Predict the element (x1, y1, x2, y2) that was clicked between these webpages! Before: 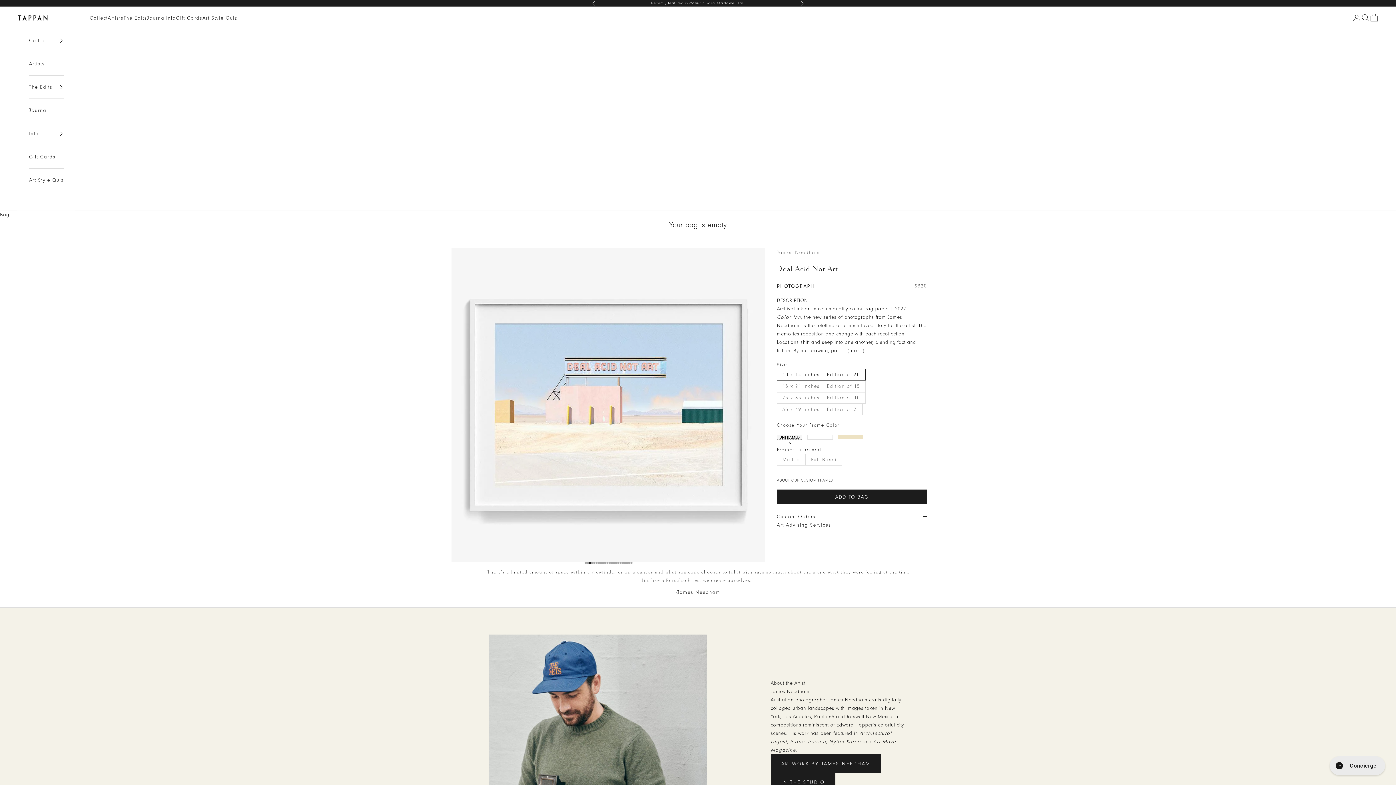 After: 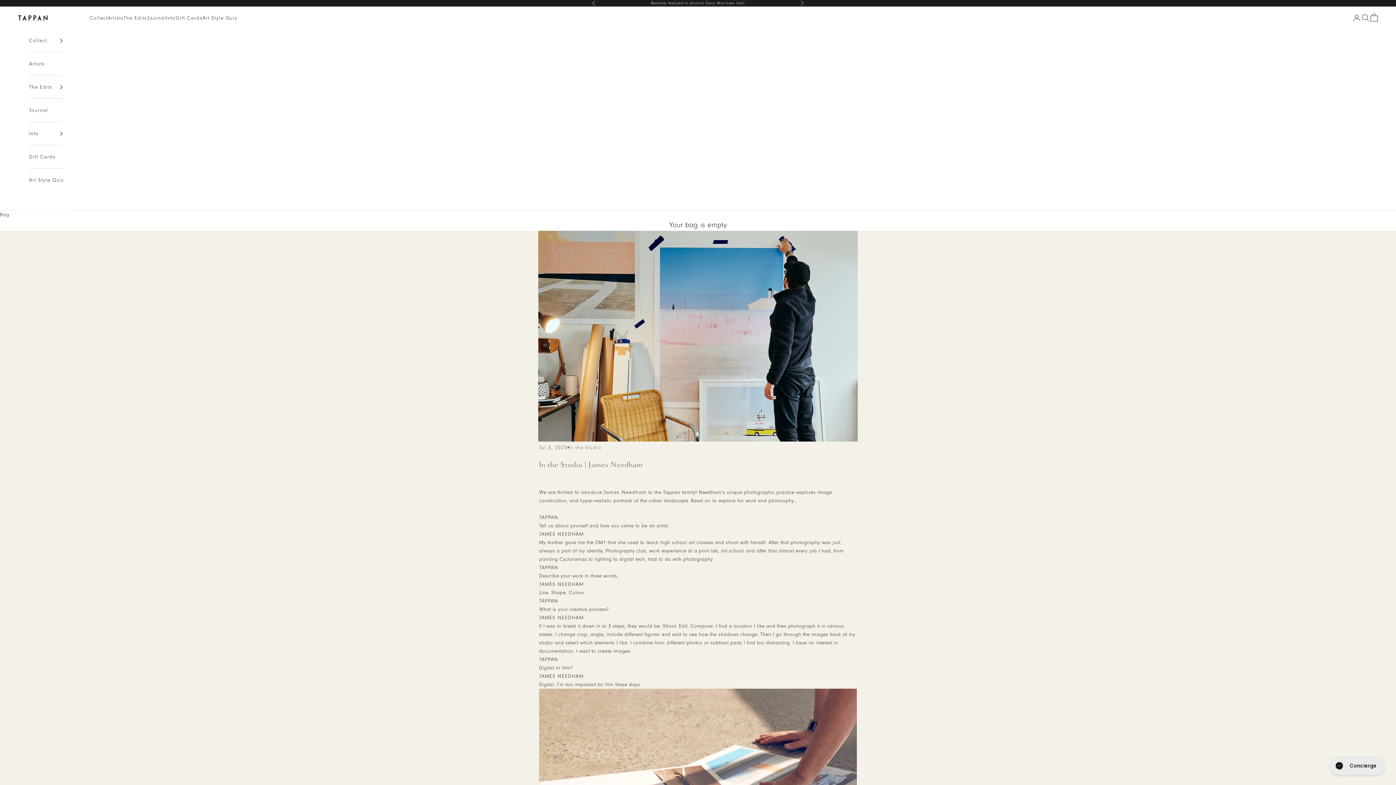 Action: label: IN THE STUDIO bbox: (770, 773, 835, 791)